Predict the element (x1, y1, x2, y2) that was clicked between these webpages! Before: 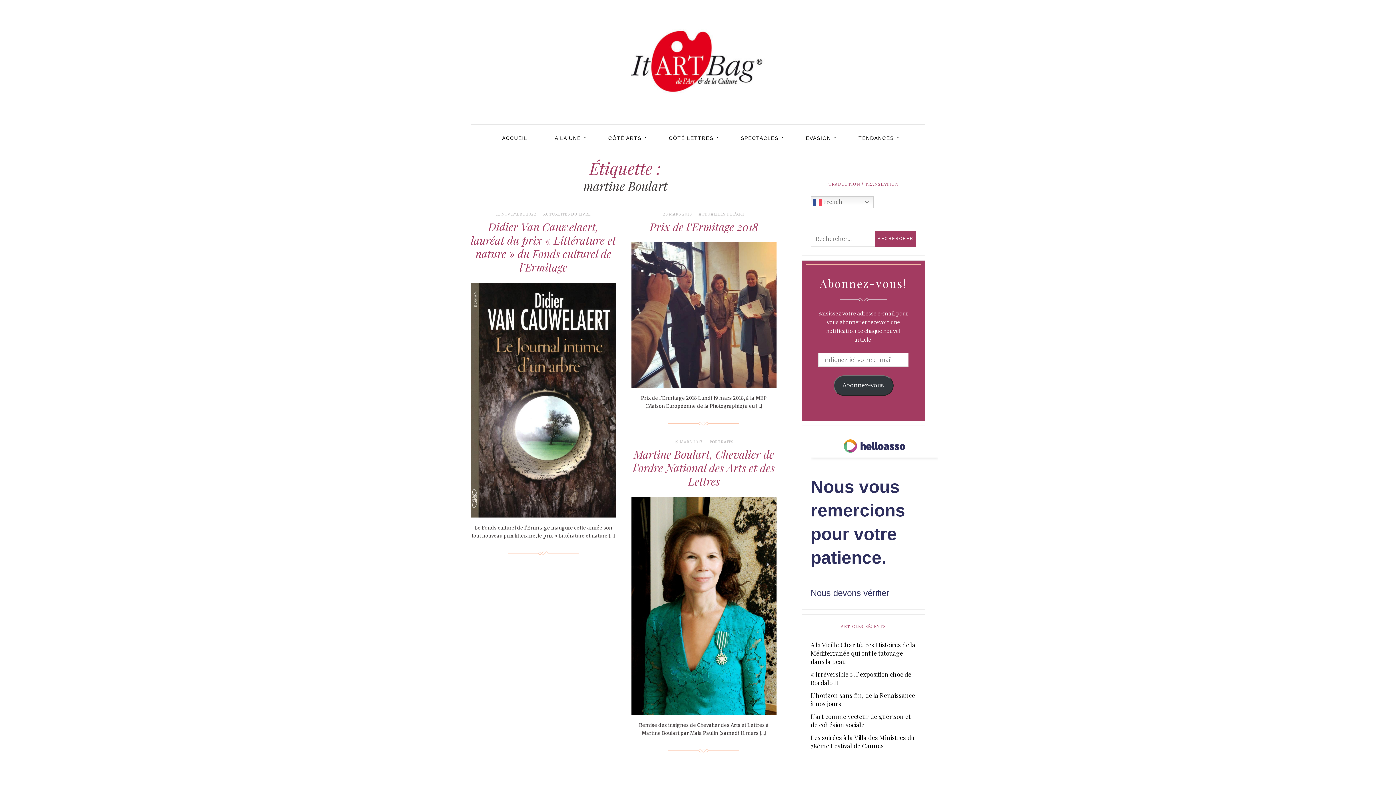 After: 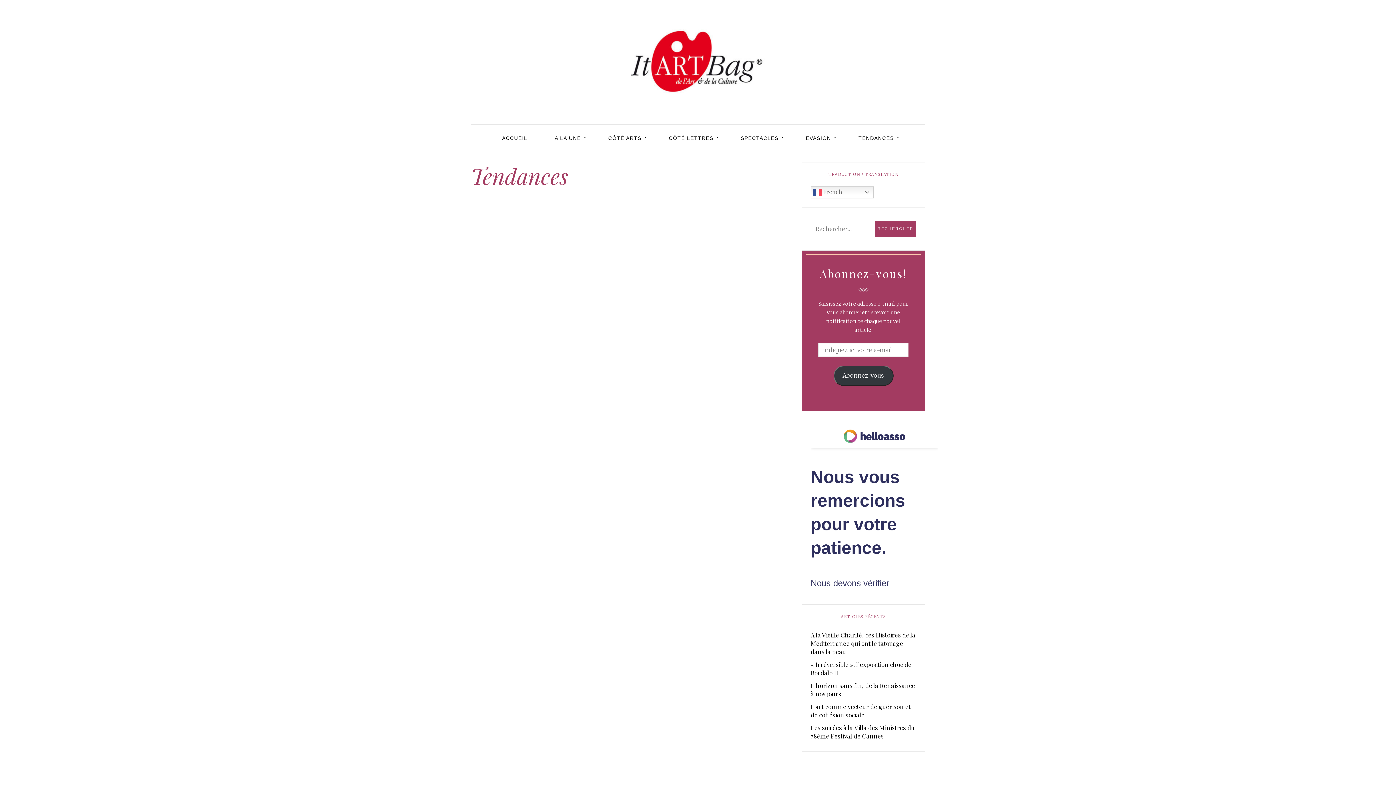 Action: label: TENDANCES bbox: (845, 125, 907, 151)